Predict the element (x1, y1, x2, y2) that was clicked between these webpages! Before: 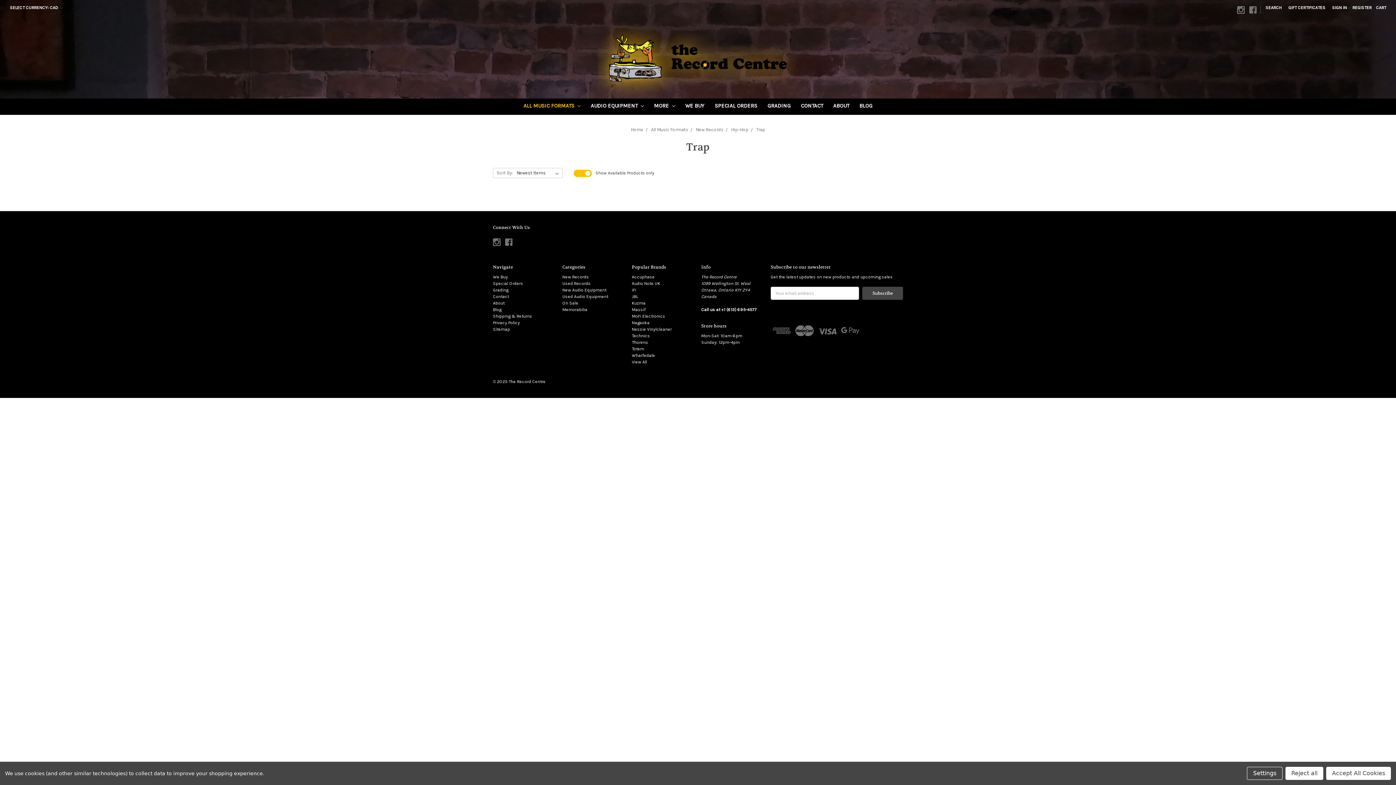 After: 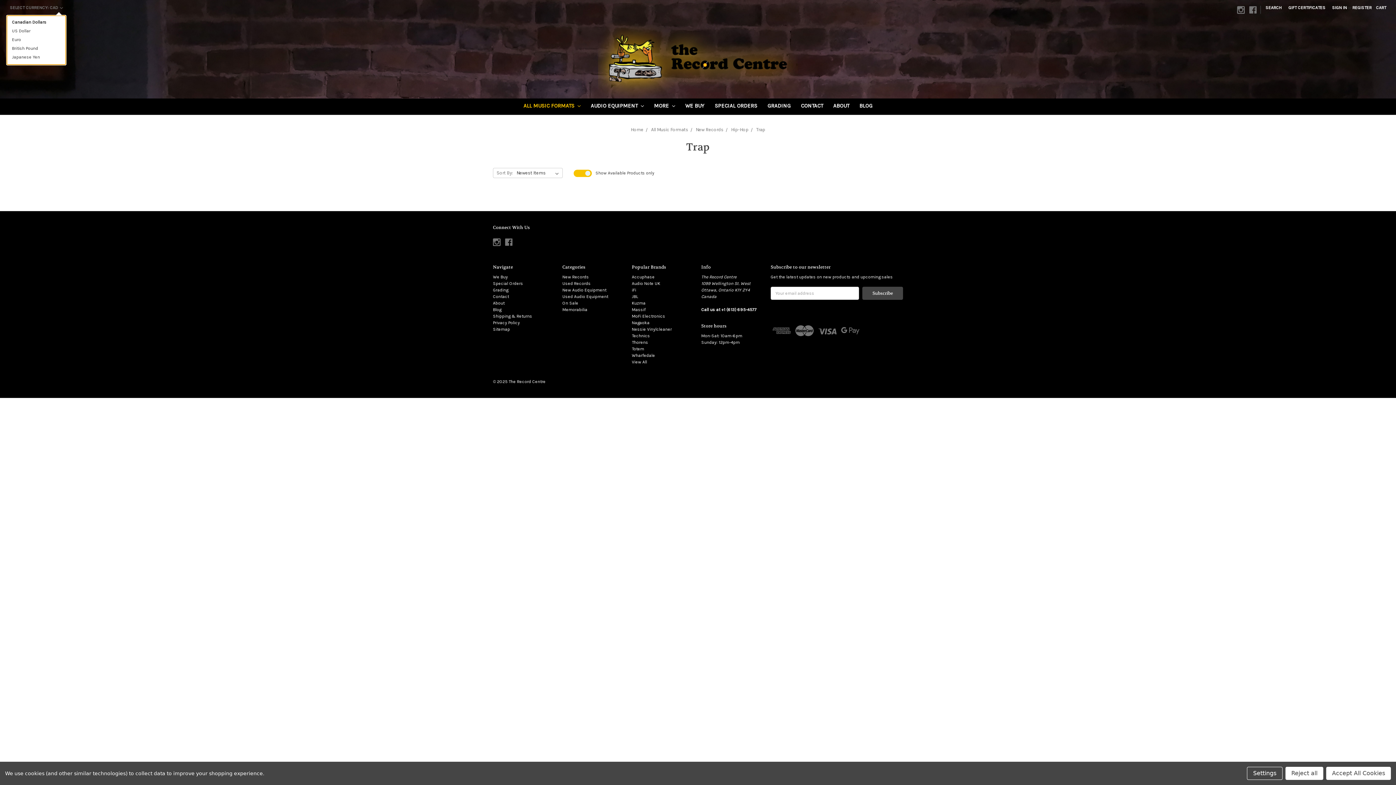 Action: label: SELECT CURRENCY: CAD  bbox: (6, 0, 66, 15)